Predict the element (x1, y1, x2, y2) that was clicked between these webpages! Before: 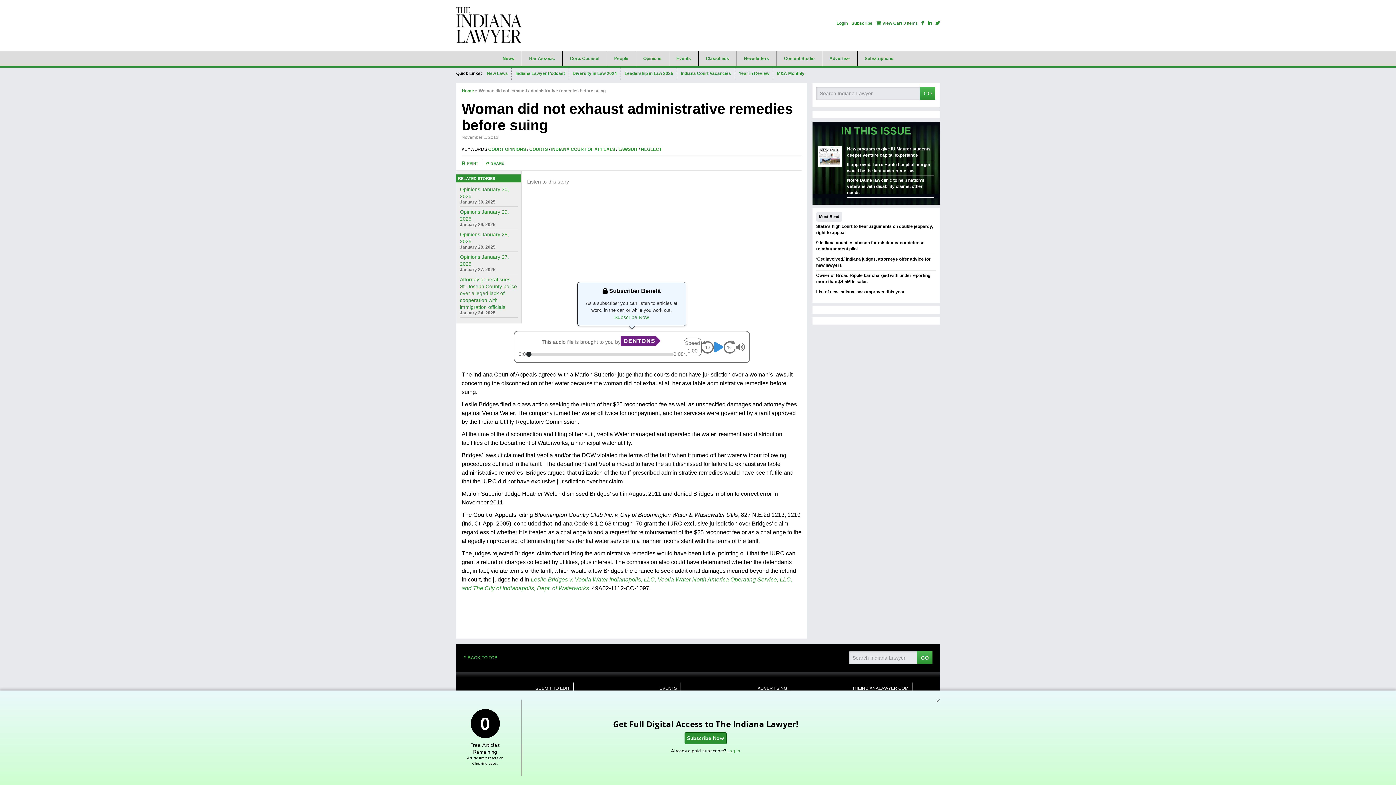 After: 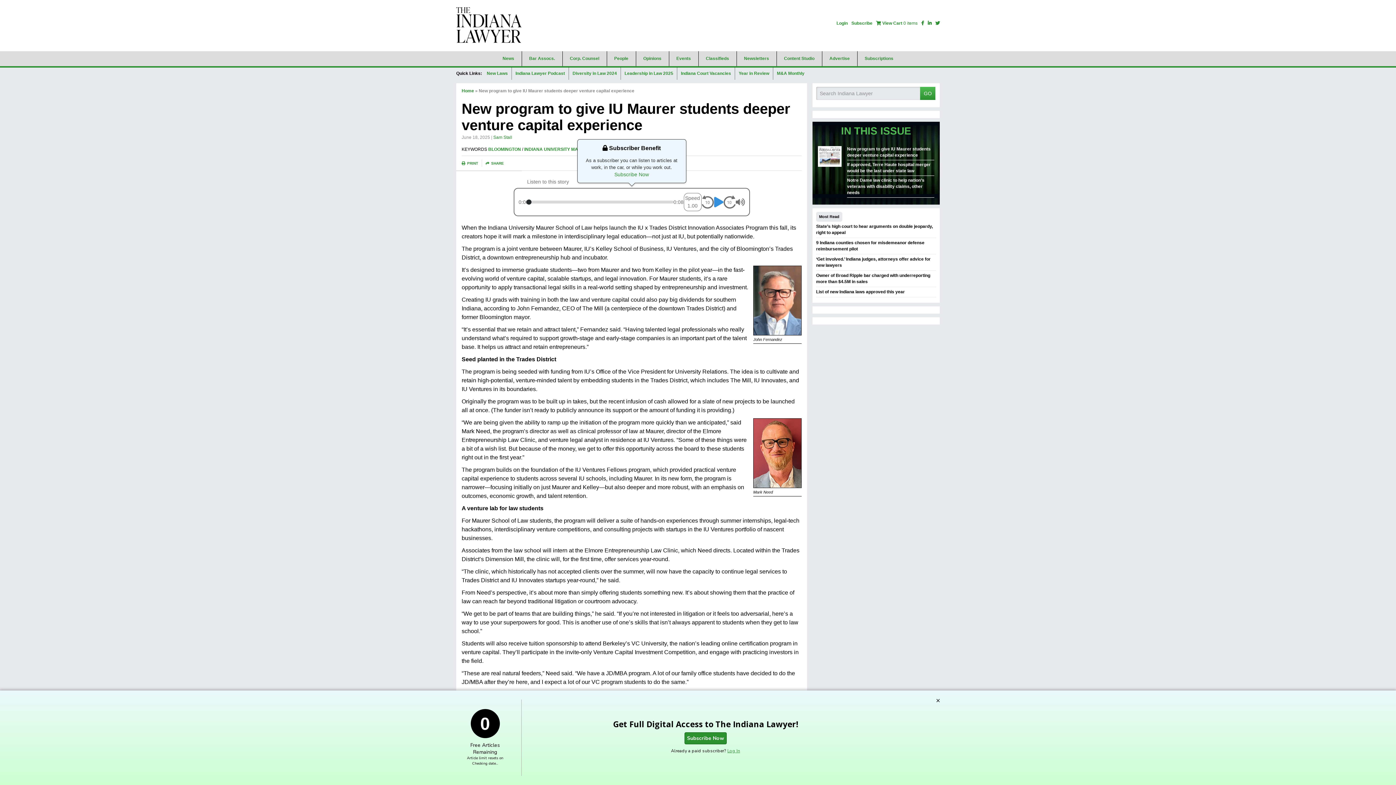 Action: bbox: (847, 146, 934, 158) label: New program to give IU Maurer students deeper venture capital experience